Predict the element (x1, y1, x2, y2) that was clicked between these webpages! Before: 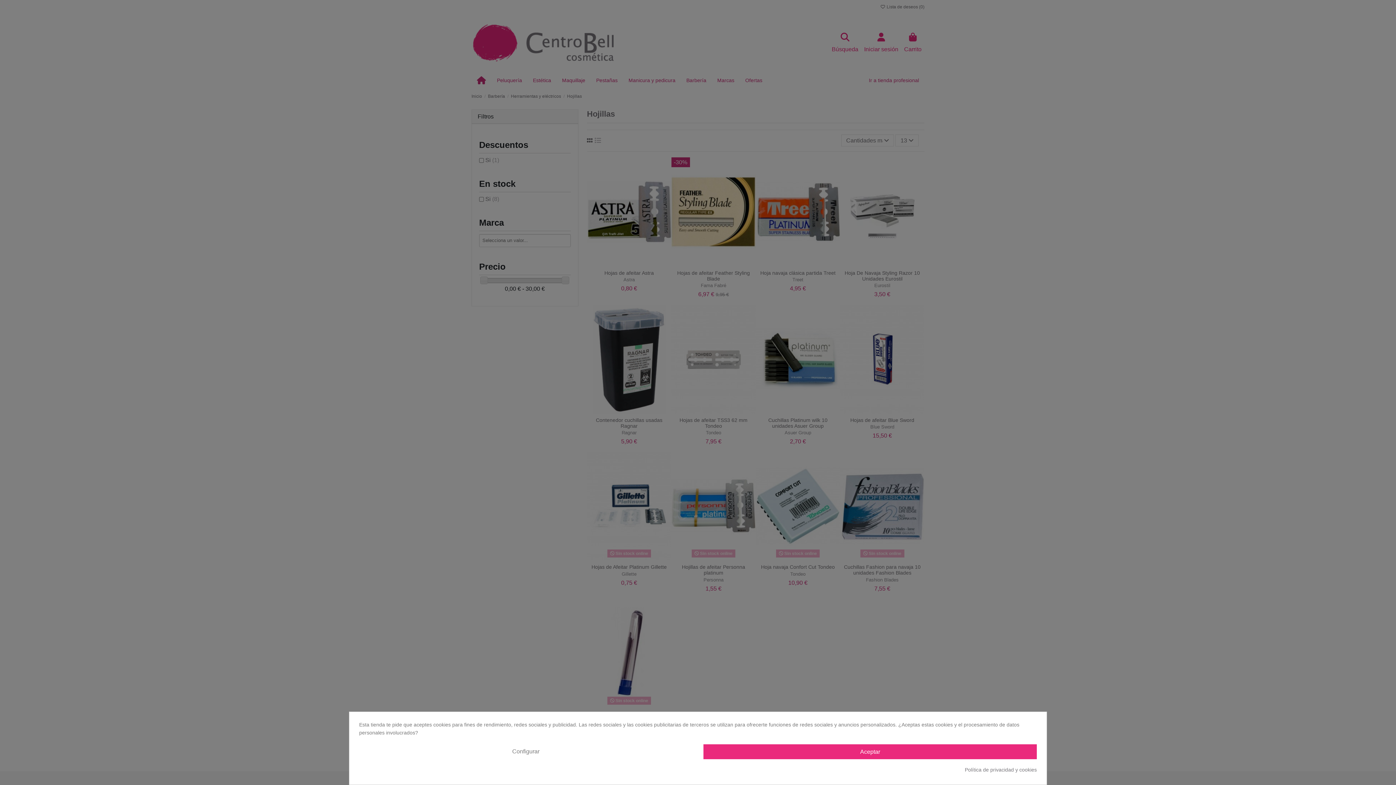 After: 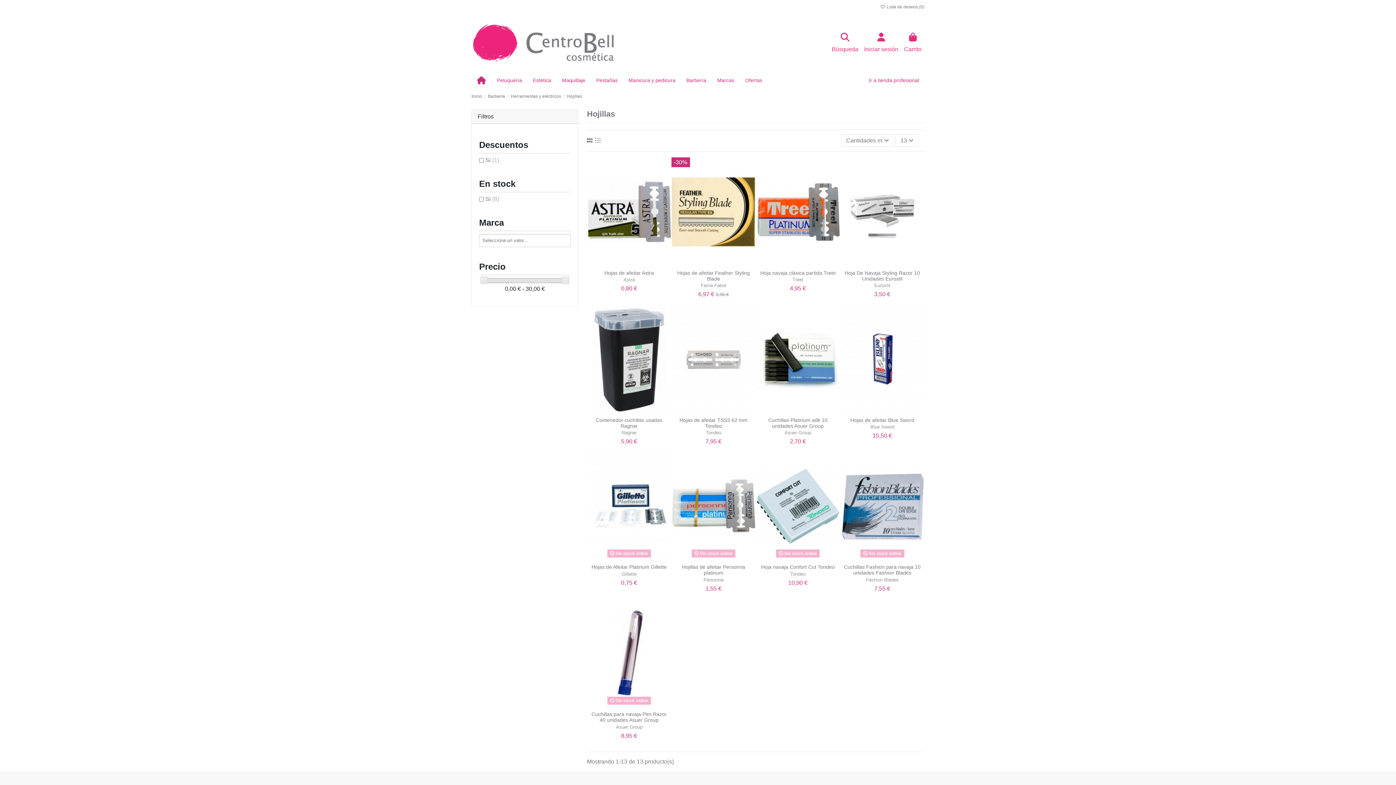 Action: label: Aceptar bbox: (703, 744, 1037, 759)